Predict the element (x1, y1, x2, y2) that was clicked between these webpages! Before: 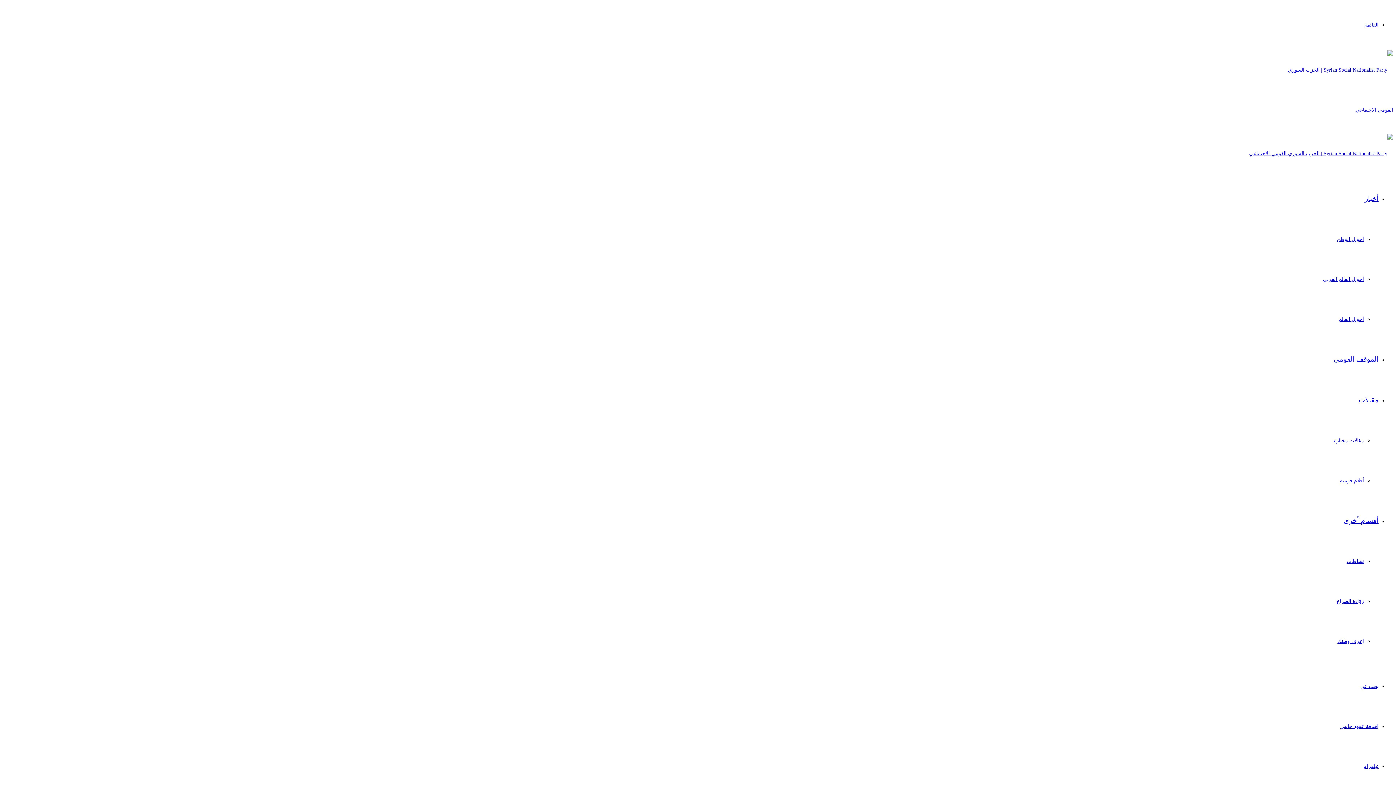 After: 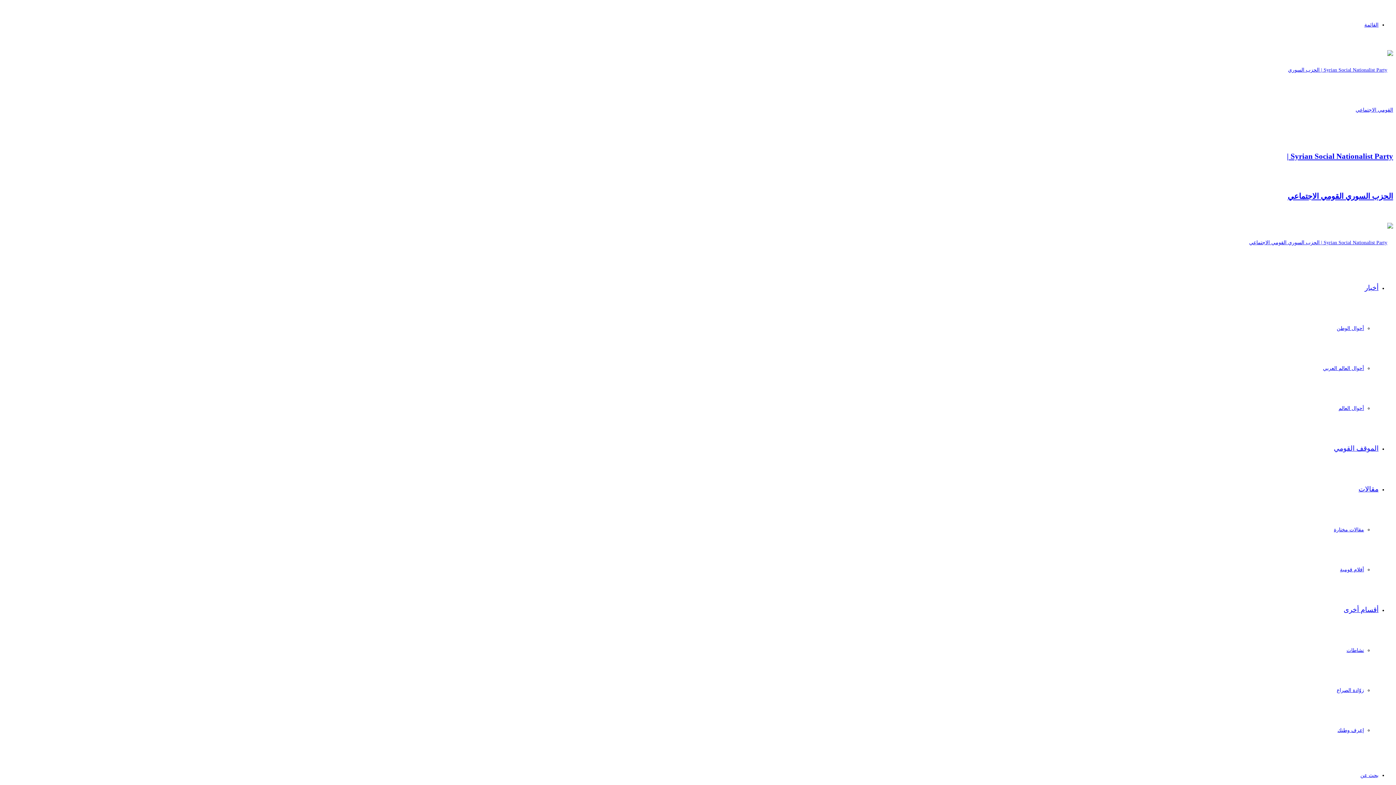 Action: bbox: (1284, 107, 1393, 112)